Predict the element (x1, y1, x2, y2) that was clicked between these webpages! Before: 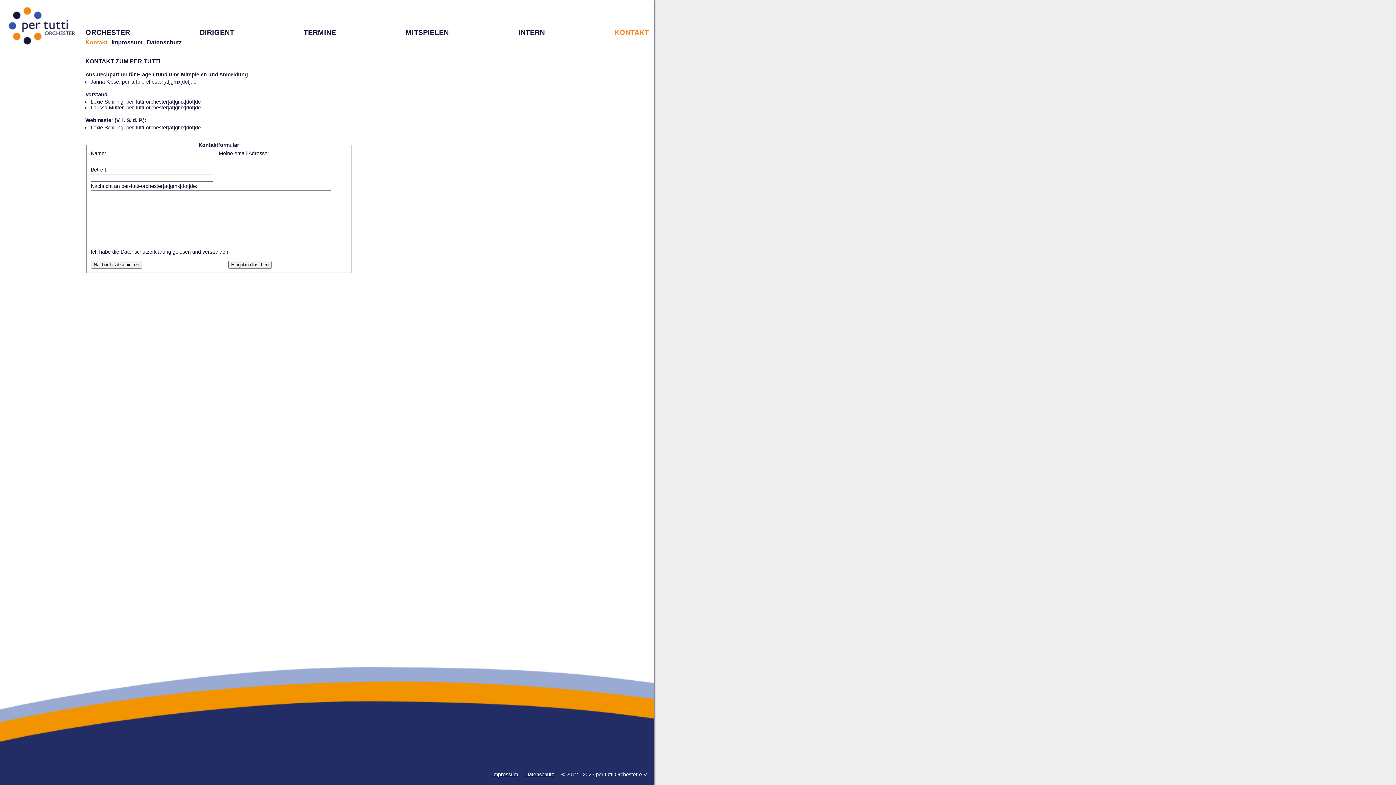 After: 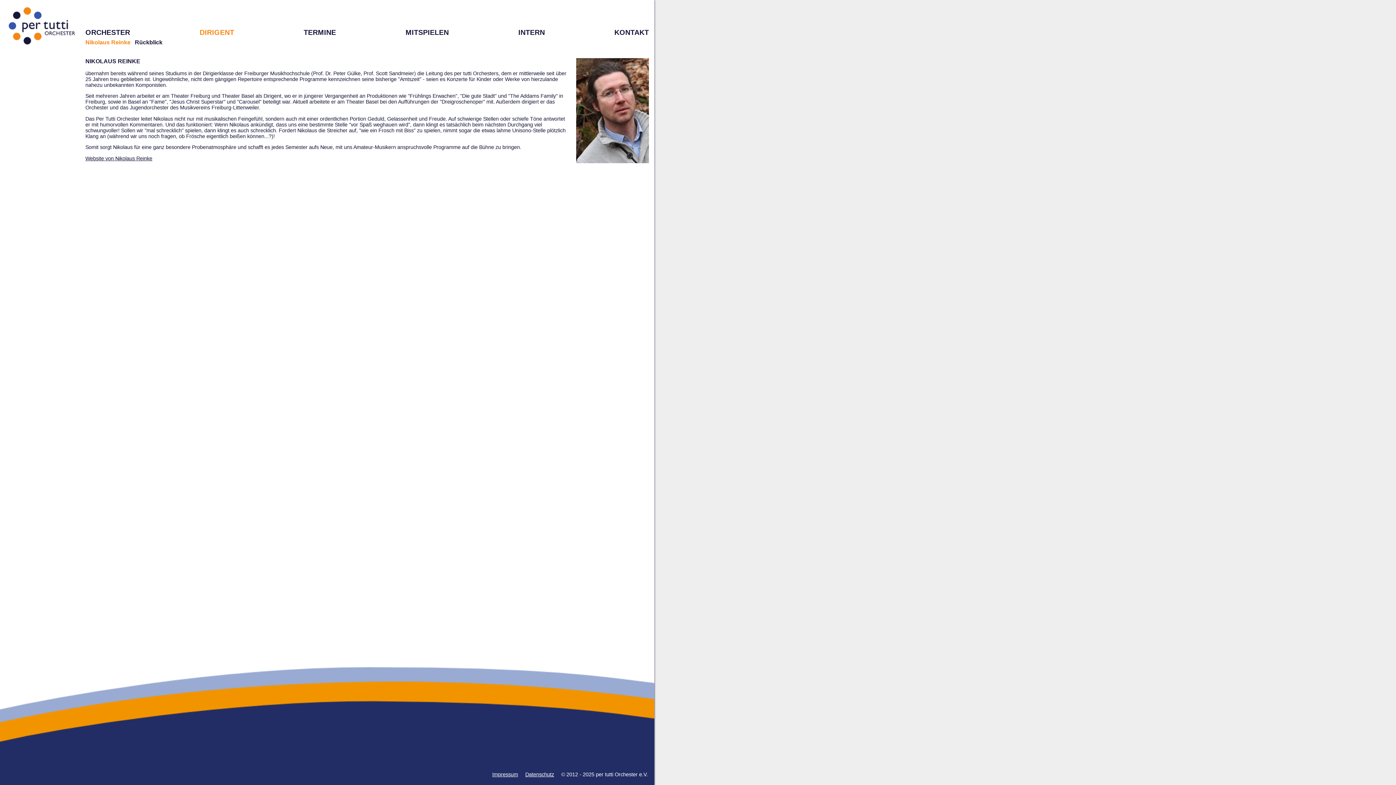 Action: bbox: (199, 28, 234, 36) label: DIRIGENT